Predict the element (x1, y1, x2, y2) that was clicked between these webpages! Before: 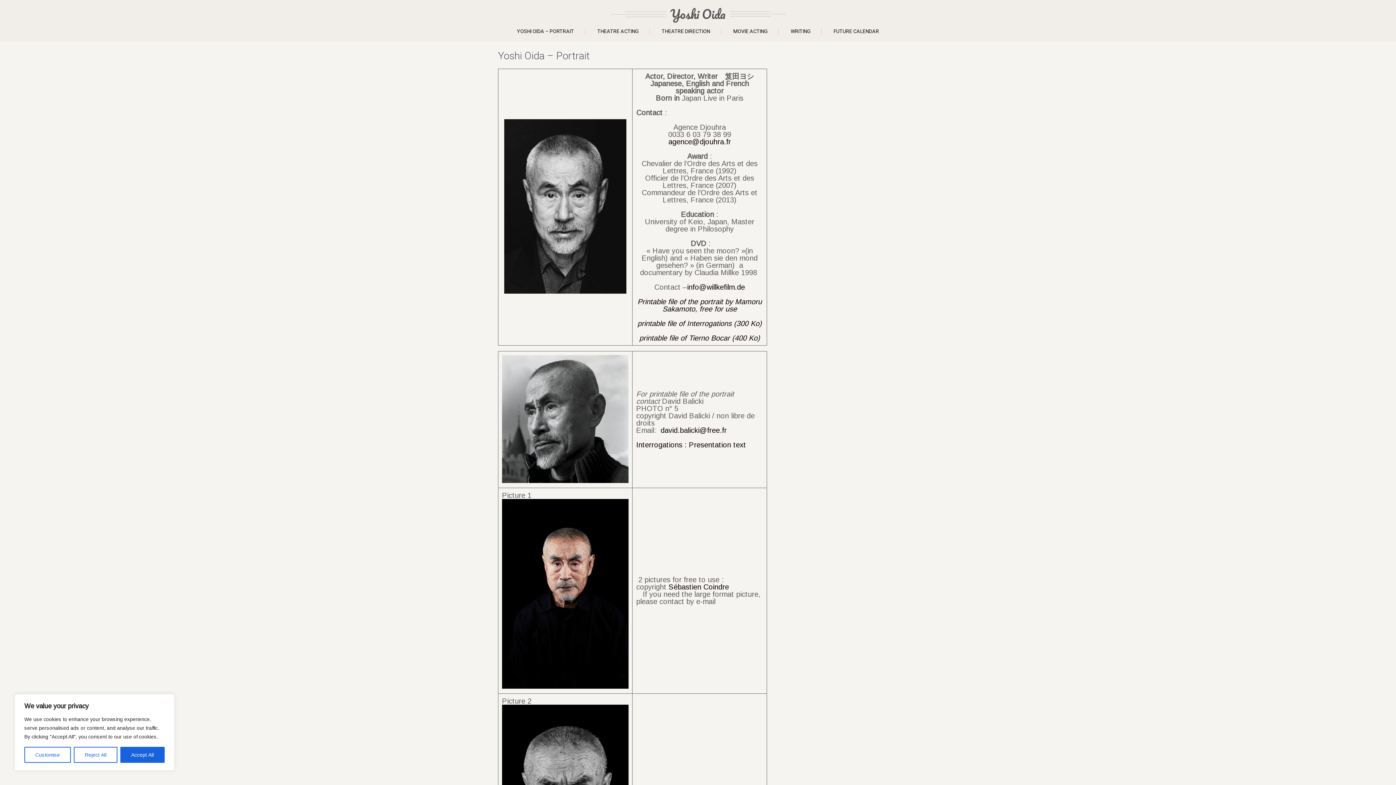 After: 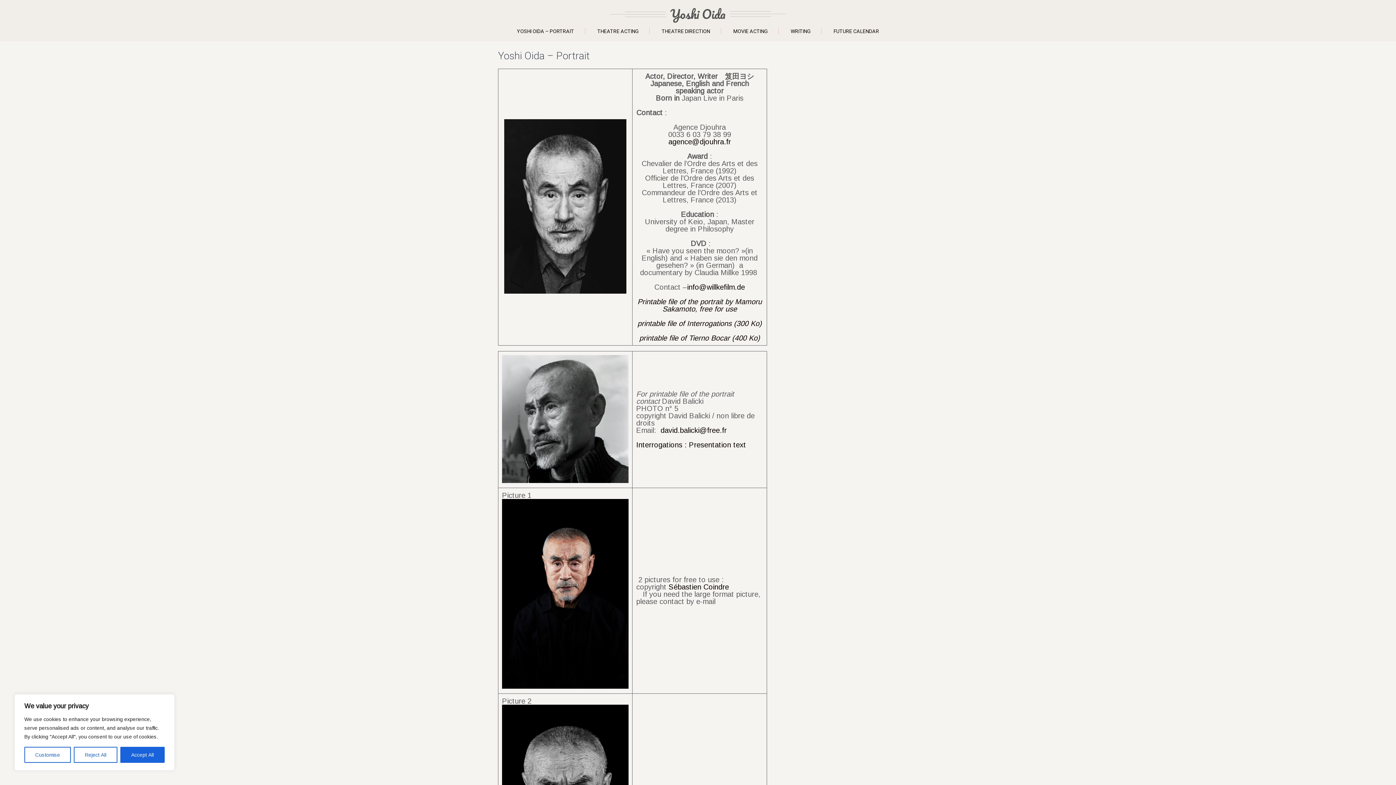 Action: label: Printable file of the portrait by Mamoru Sakamoto, free for use bbox: (637, 297, 762, 313)